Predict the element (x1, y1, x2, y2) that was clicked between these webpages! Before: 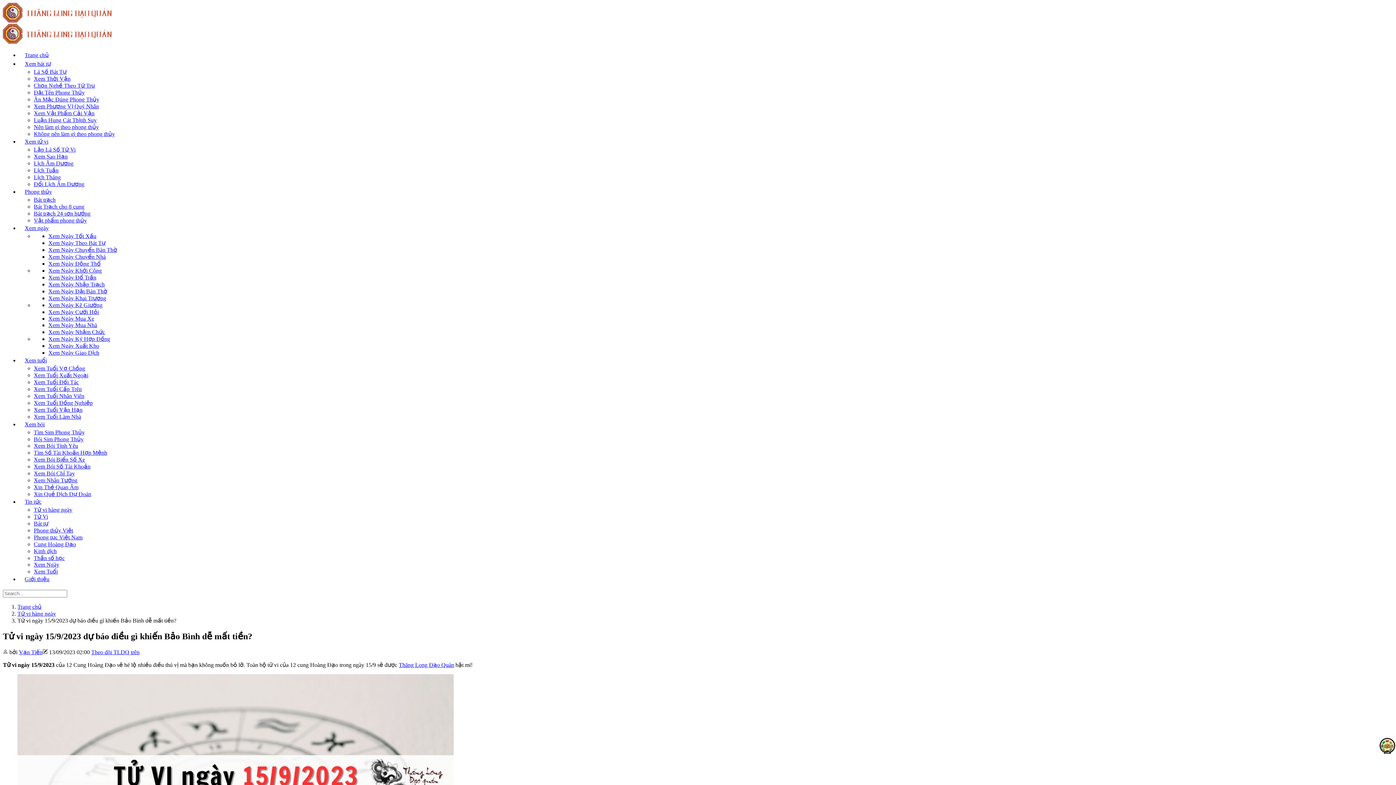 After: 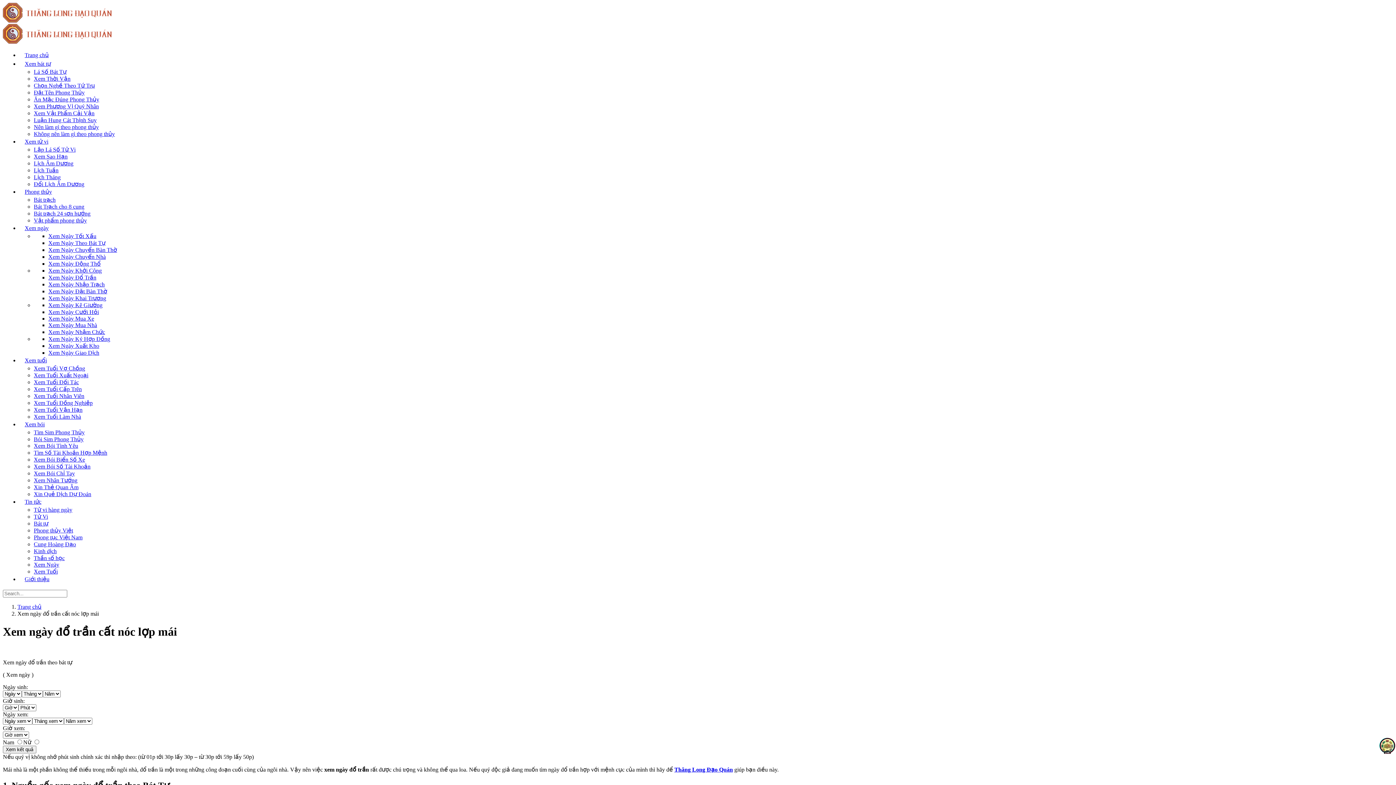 Action: label: Xem Ngày Đổ Trần bbox: (48, 274, 96, 280)